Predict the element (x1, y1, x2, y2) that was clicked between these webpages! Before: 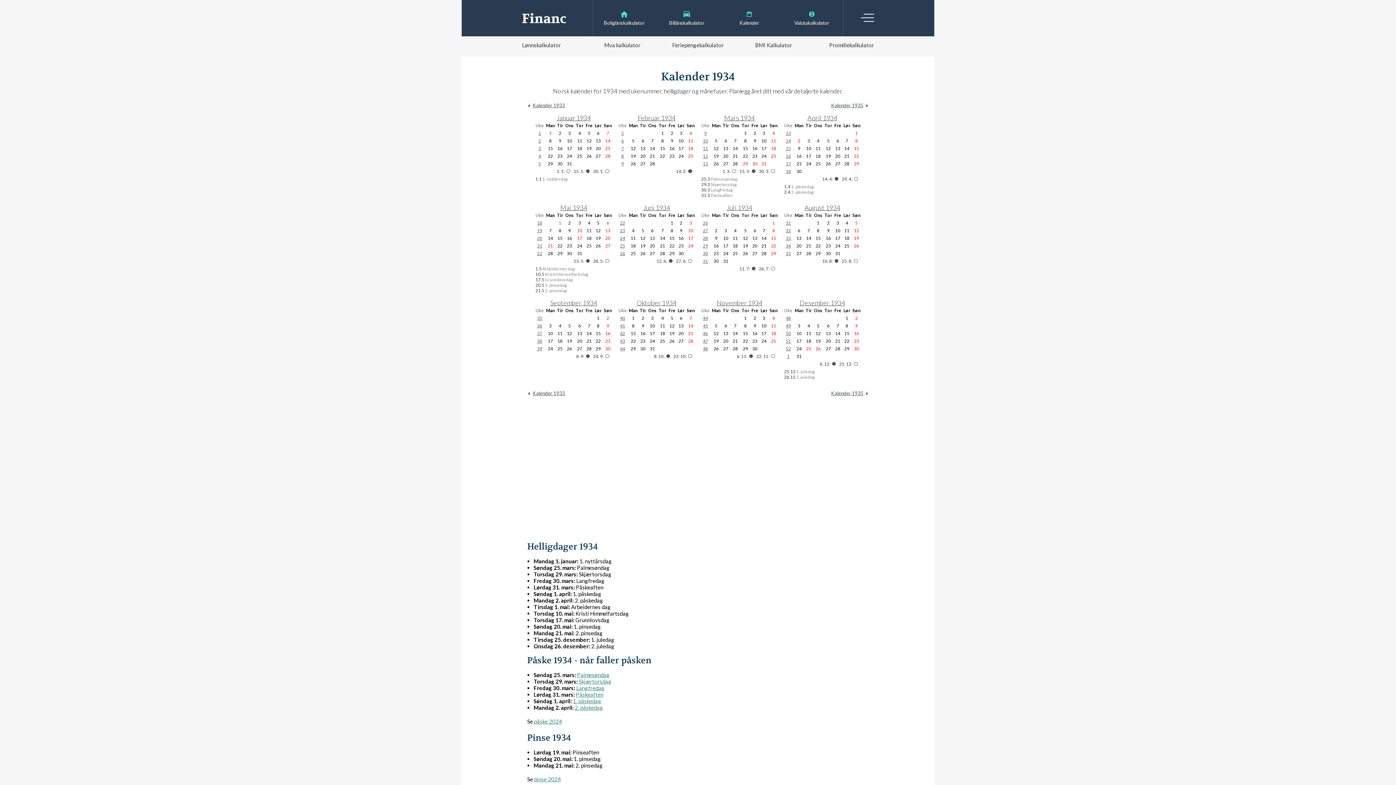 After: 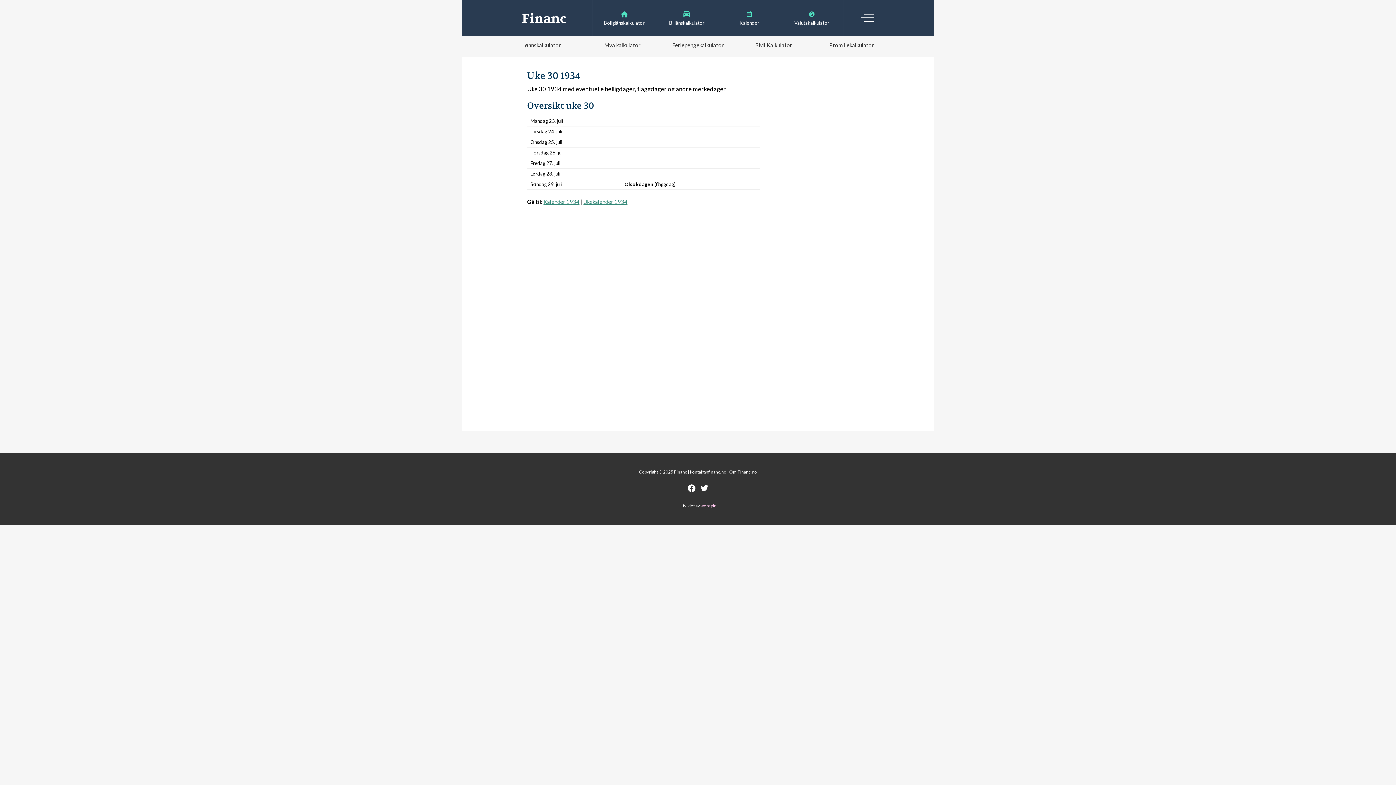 Action: label: 30 bbox: (703, 250, 708, 256)